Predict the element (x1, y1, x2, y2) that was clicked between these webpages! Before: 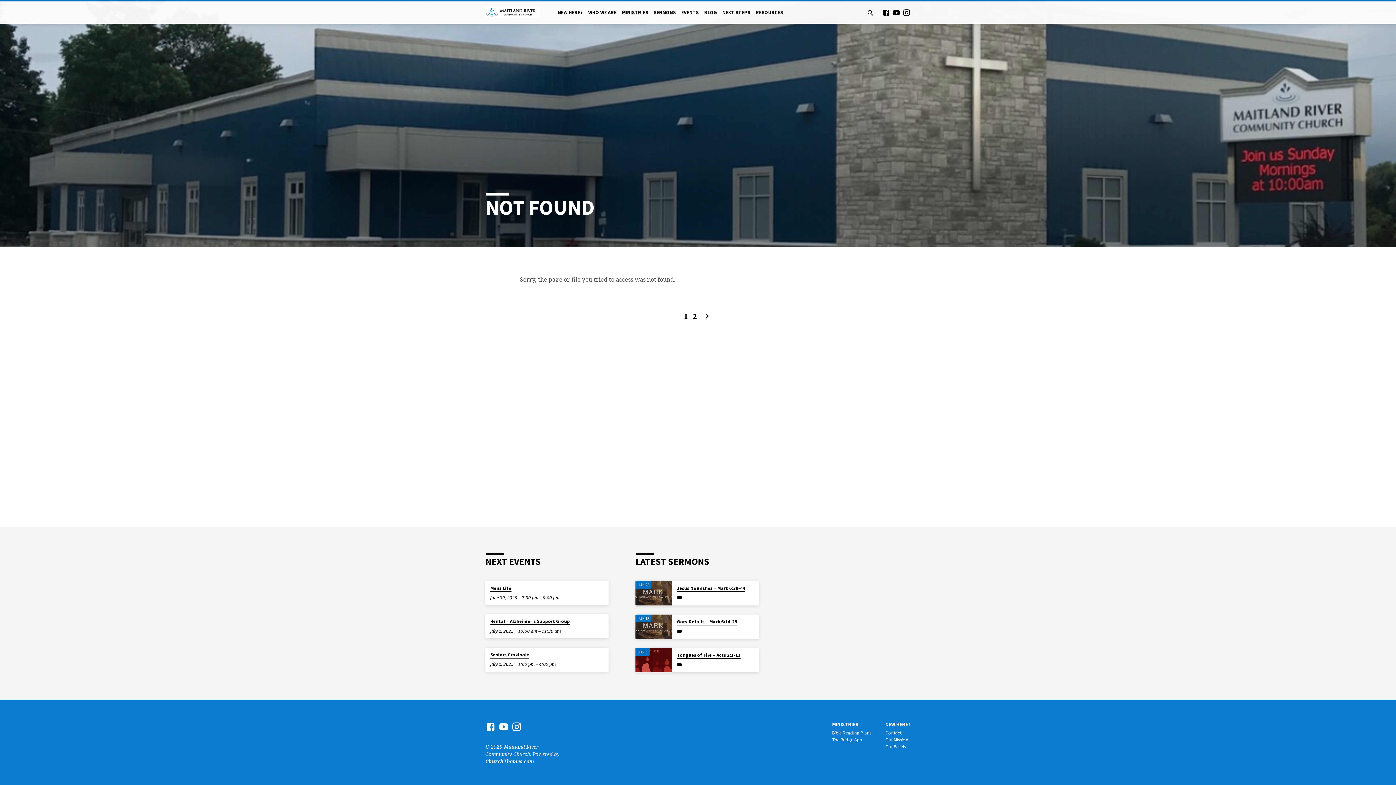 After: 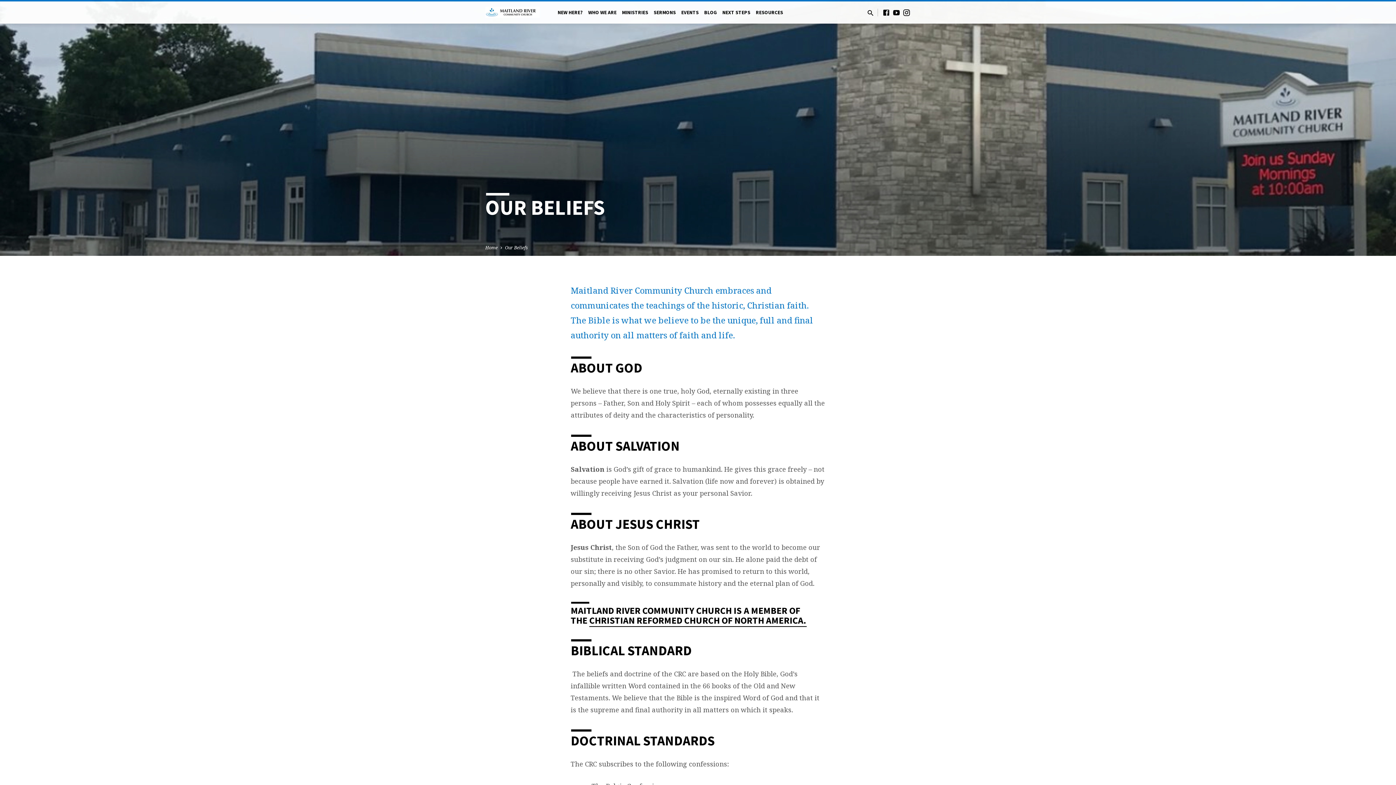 Action: label: Our Beliefs bbox: (885, 743, 905, 750)